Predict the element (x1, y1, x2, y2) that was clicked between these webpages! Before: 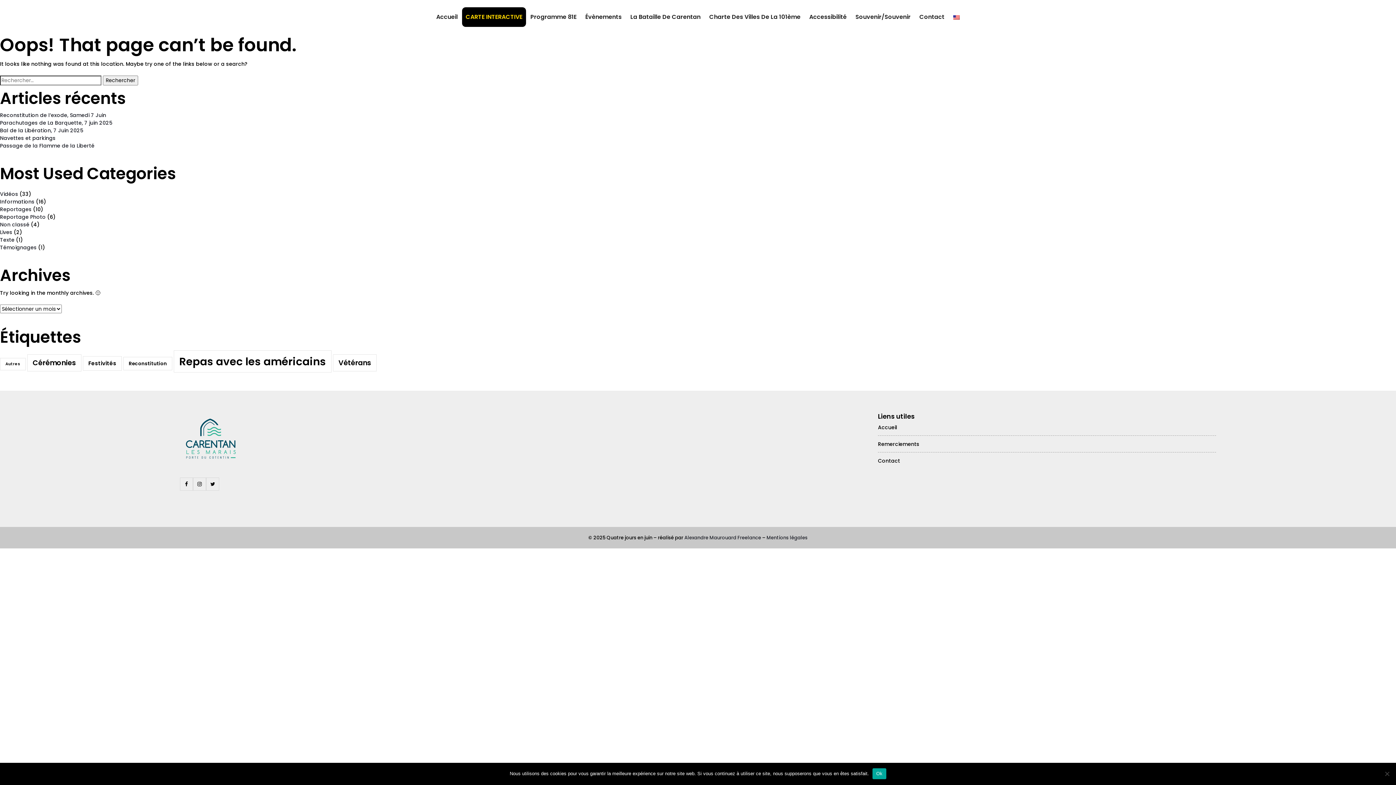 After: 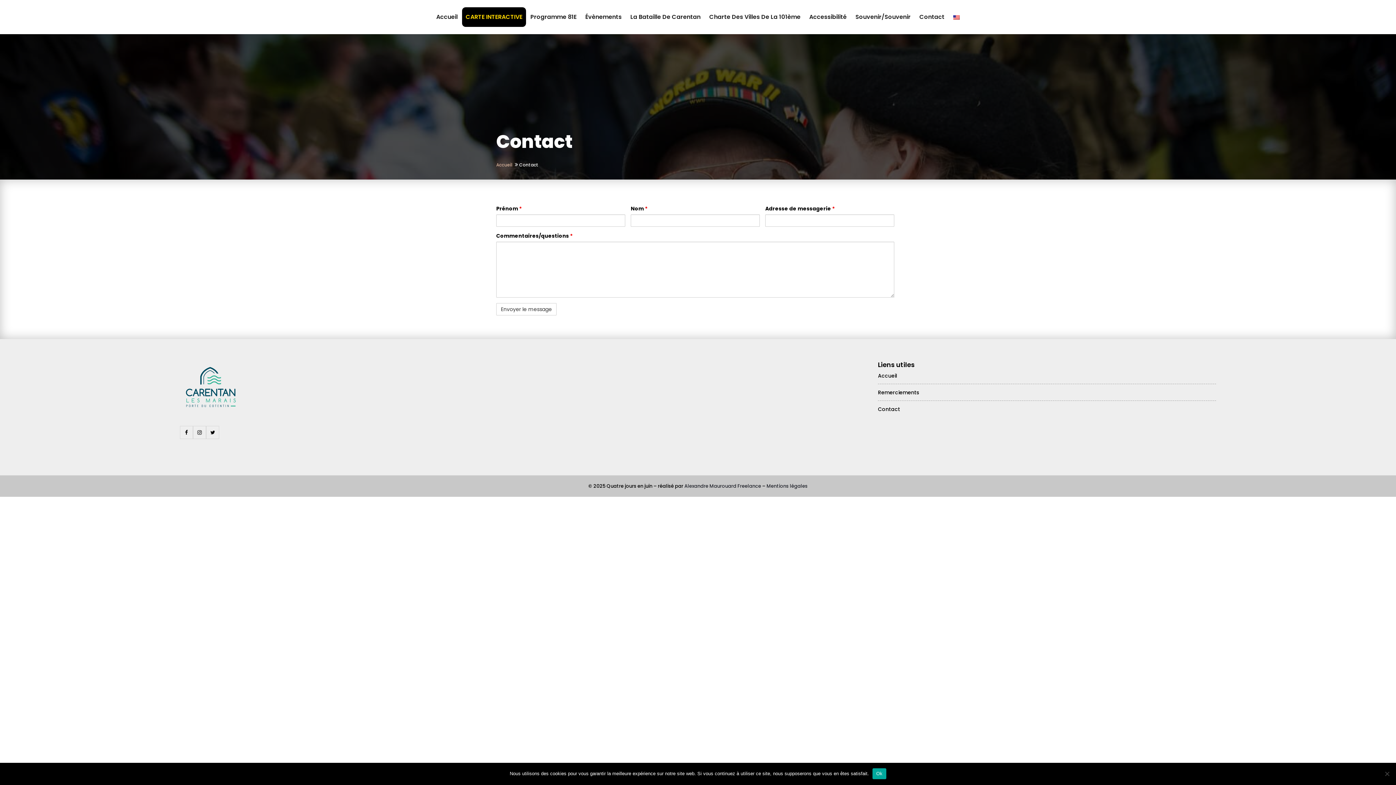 Action: label: Contact bbox: (915, 0, 949, 33)